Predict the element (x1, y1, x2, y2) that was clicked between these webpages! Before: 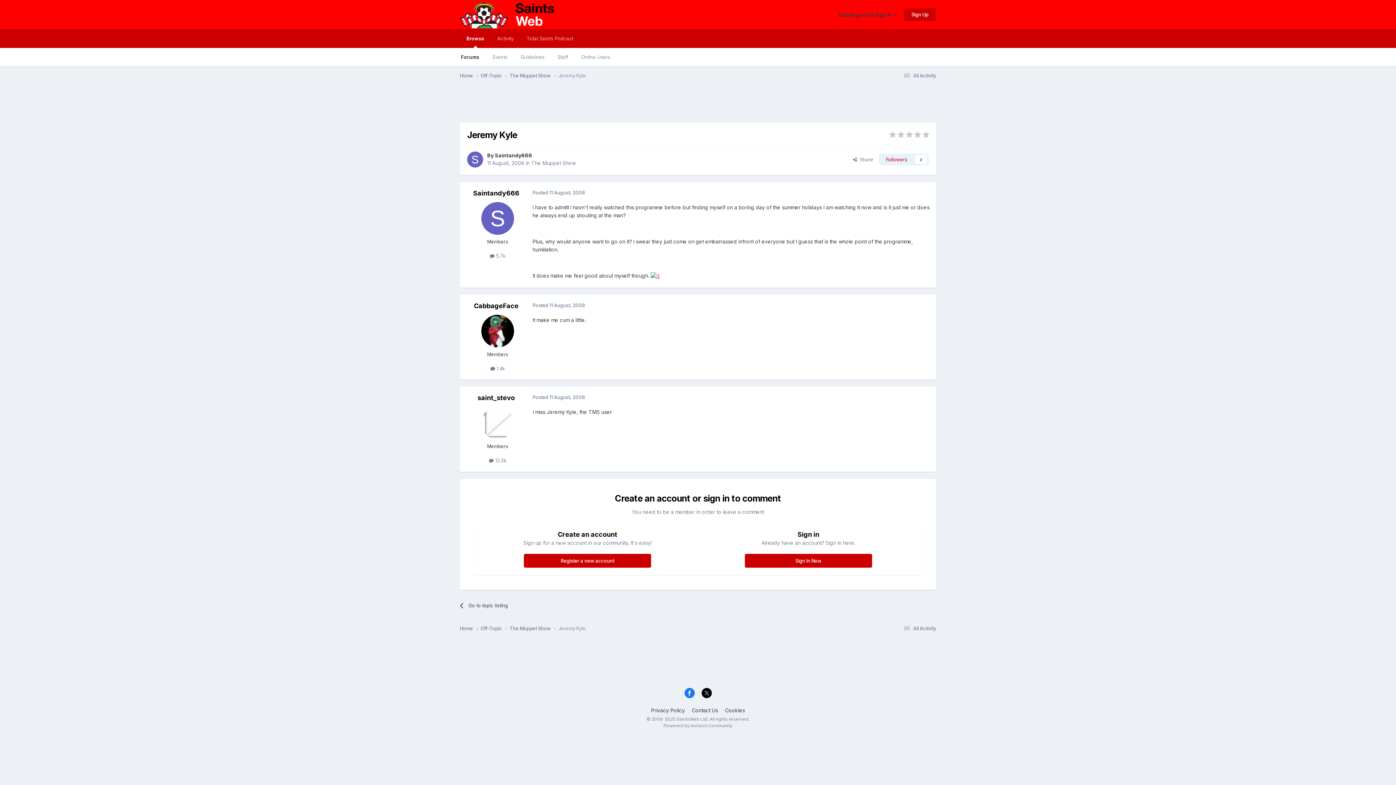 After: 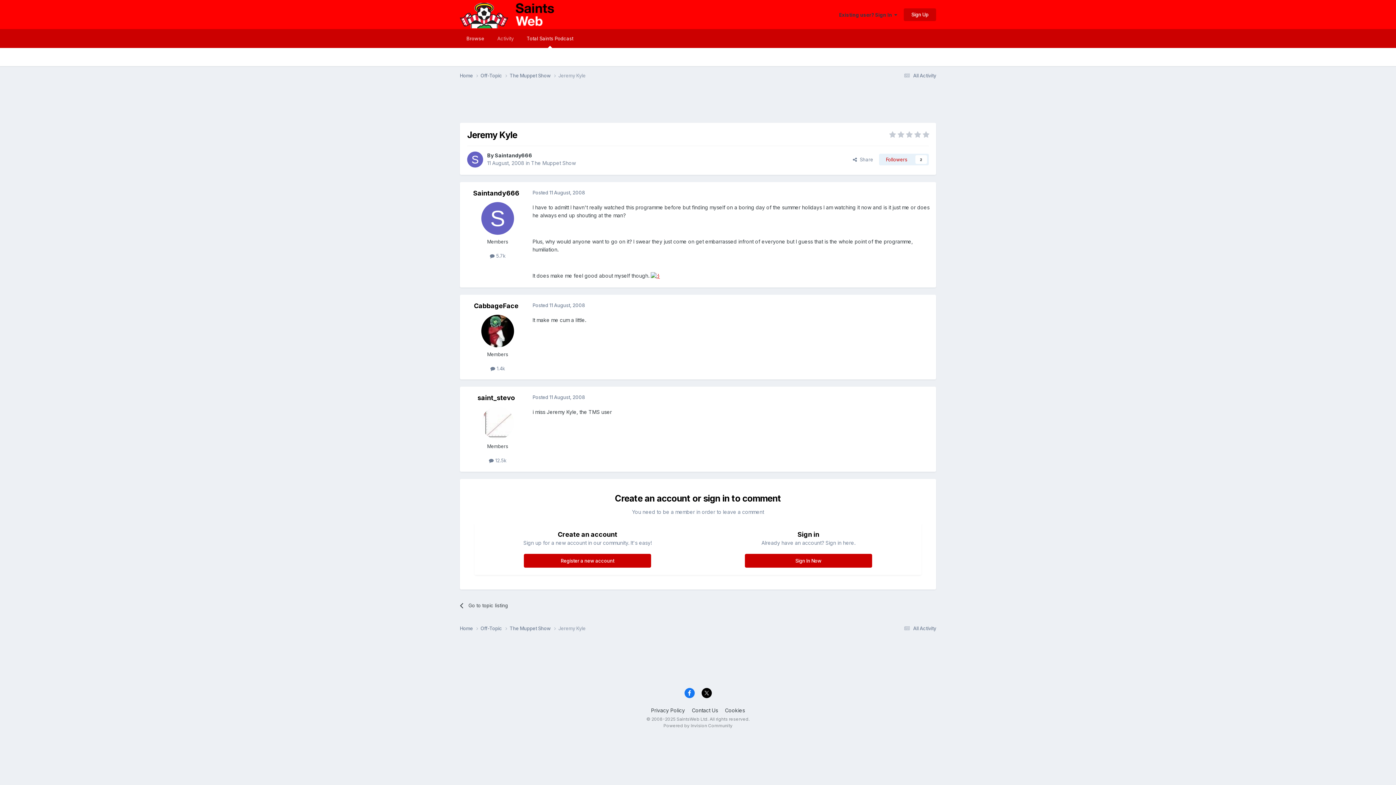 Action: bbox: (520, 29, 580, 48) label: Total Saints Podcast